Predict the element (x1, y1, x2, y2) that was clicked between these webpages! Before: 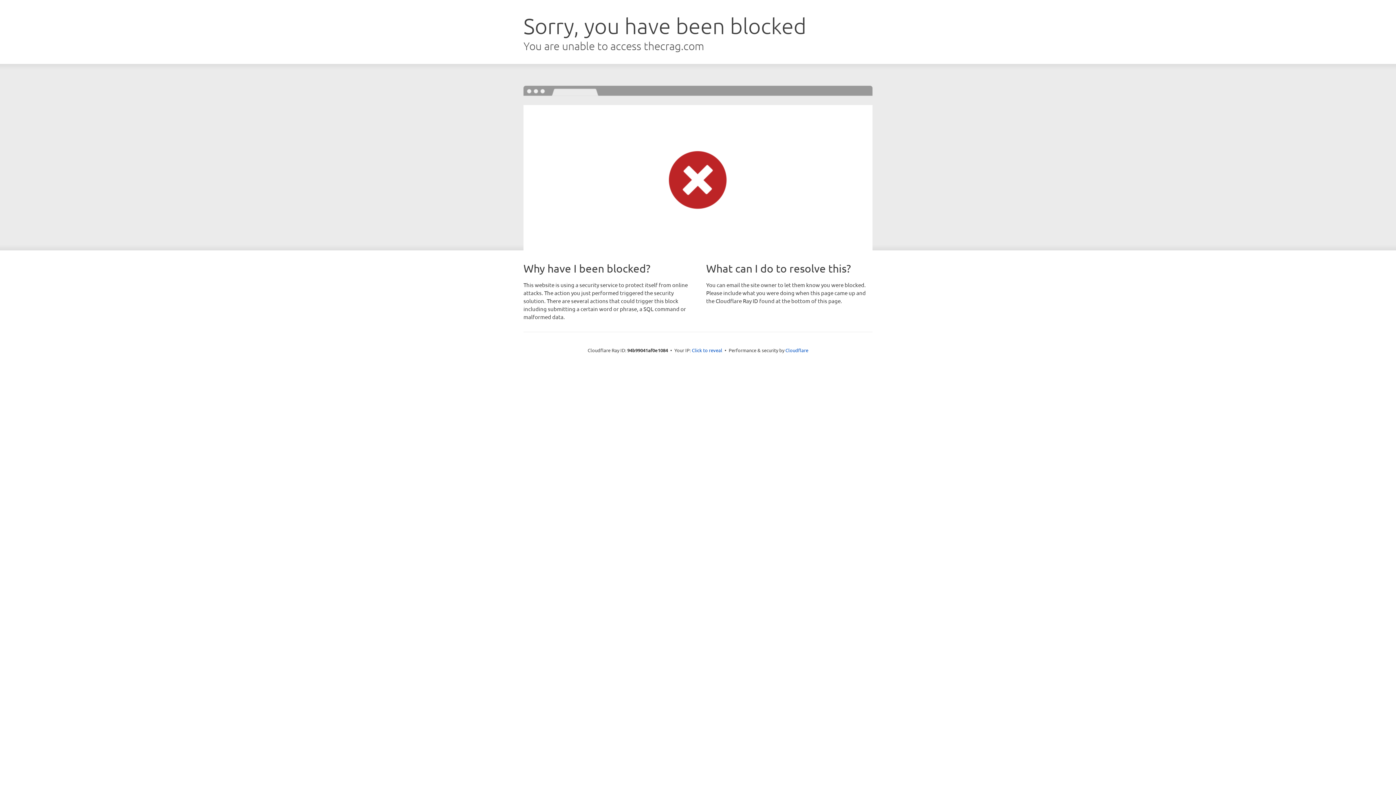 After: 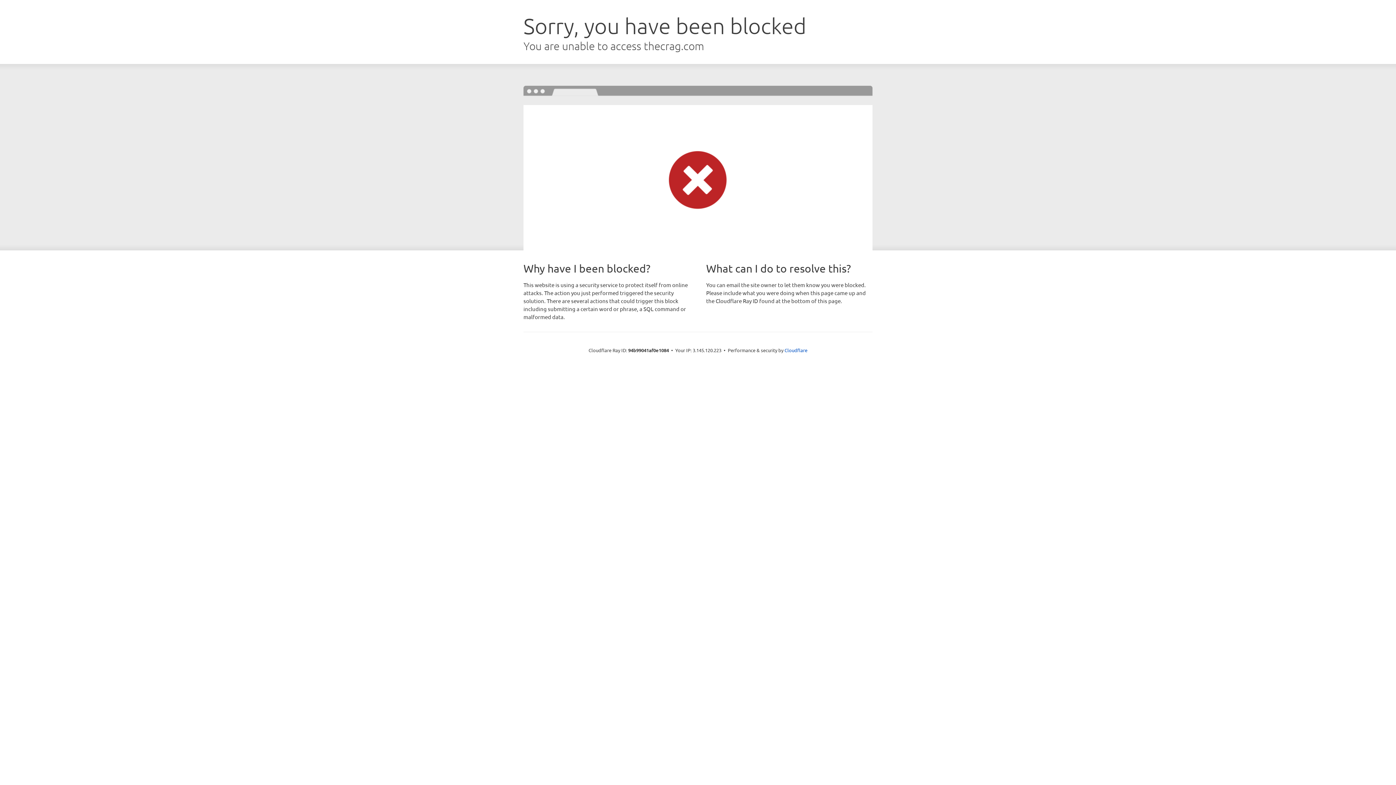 Action: label: Click to reveal bbox: (692, 346, 722, 353)